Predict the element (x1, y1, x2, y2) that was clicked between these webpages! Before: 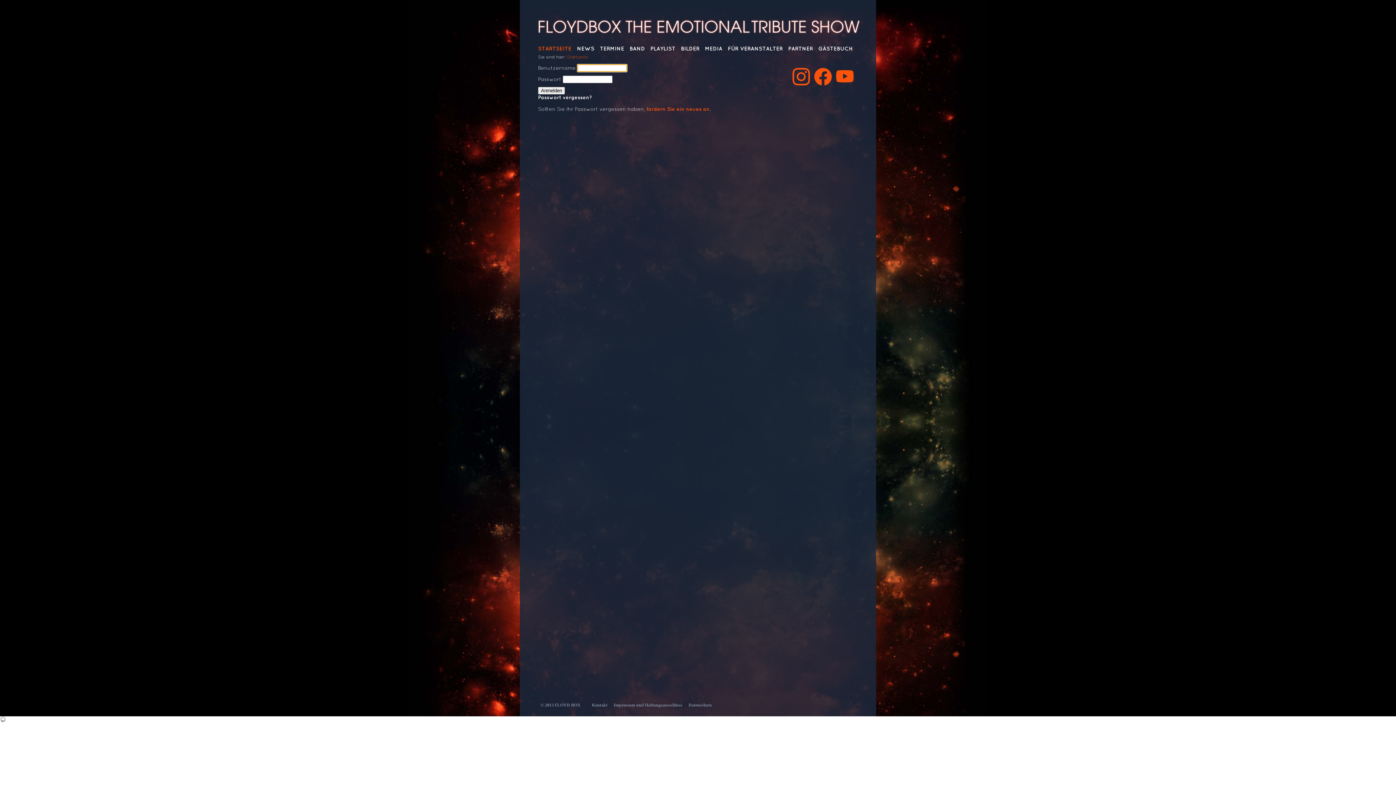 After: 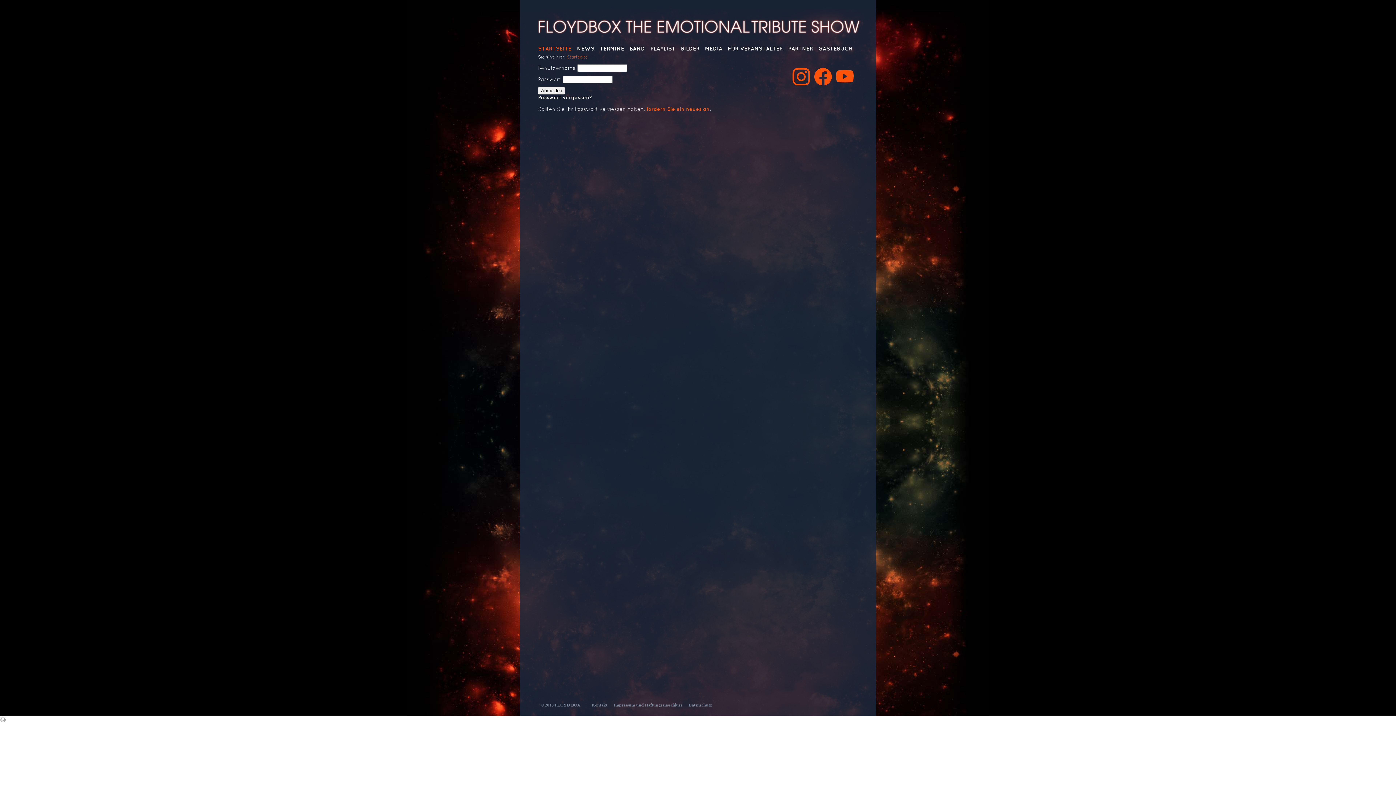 Action: bbox: (792, 68, 814, 92)